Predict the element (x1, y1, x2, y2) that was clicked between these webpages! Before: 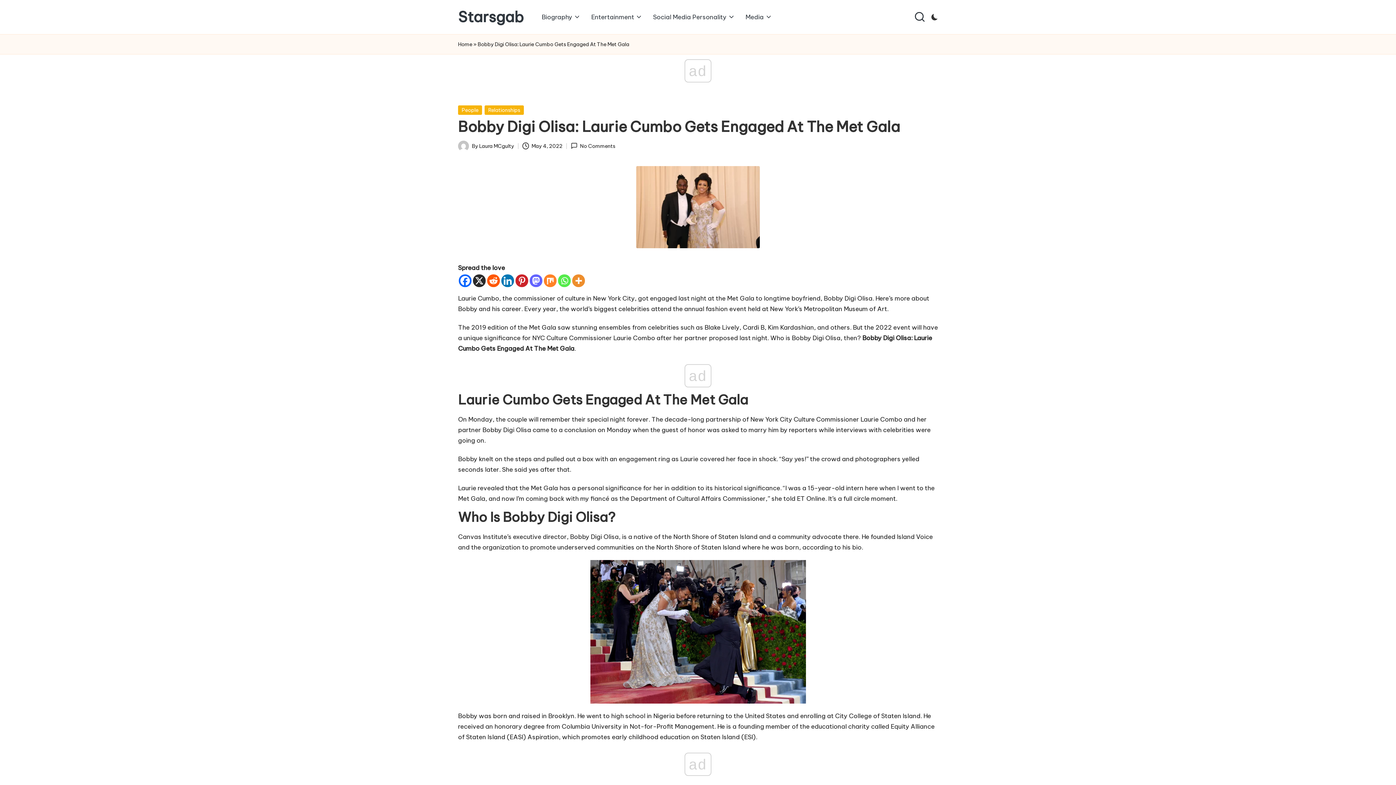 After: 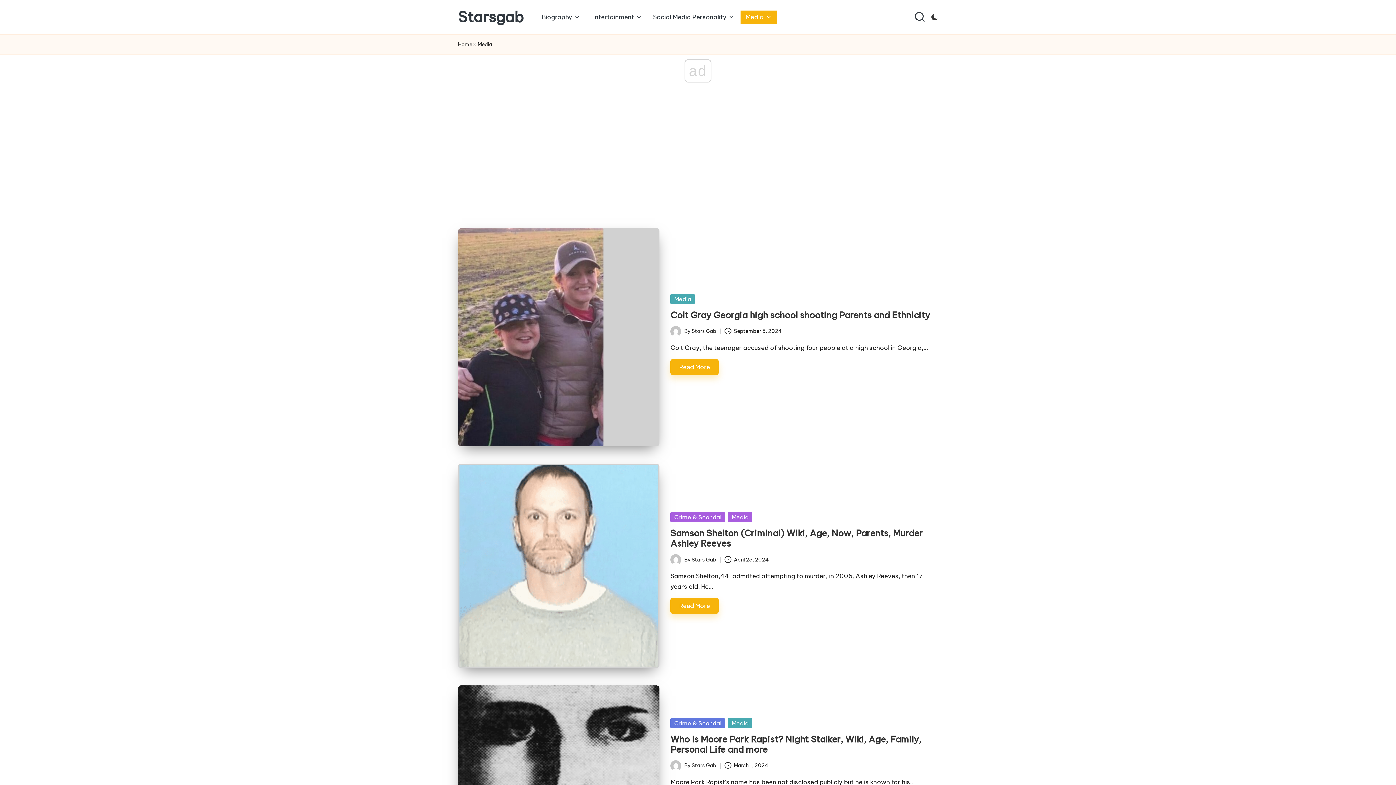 Action: label: Media bbox: (740, 10, 777, 23)